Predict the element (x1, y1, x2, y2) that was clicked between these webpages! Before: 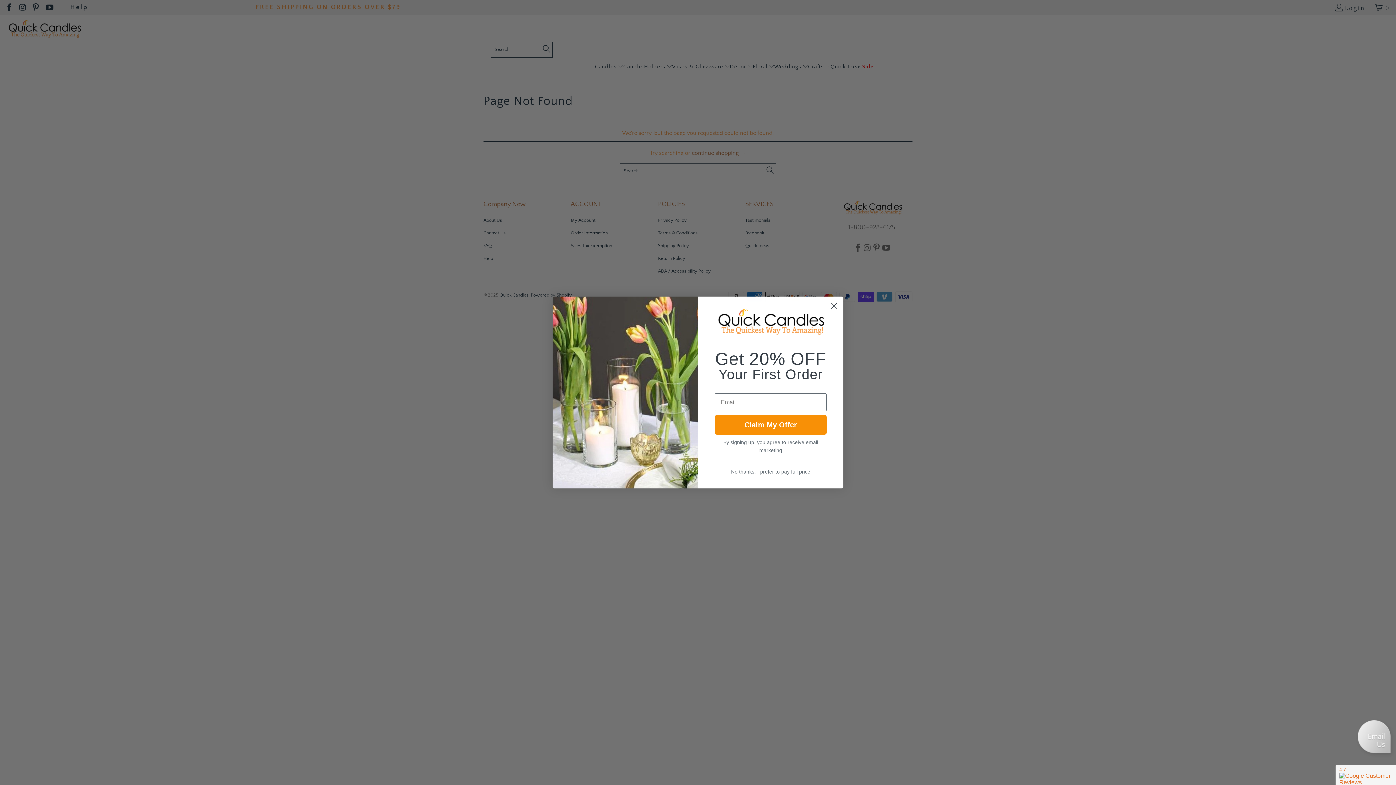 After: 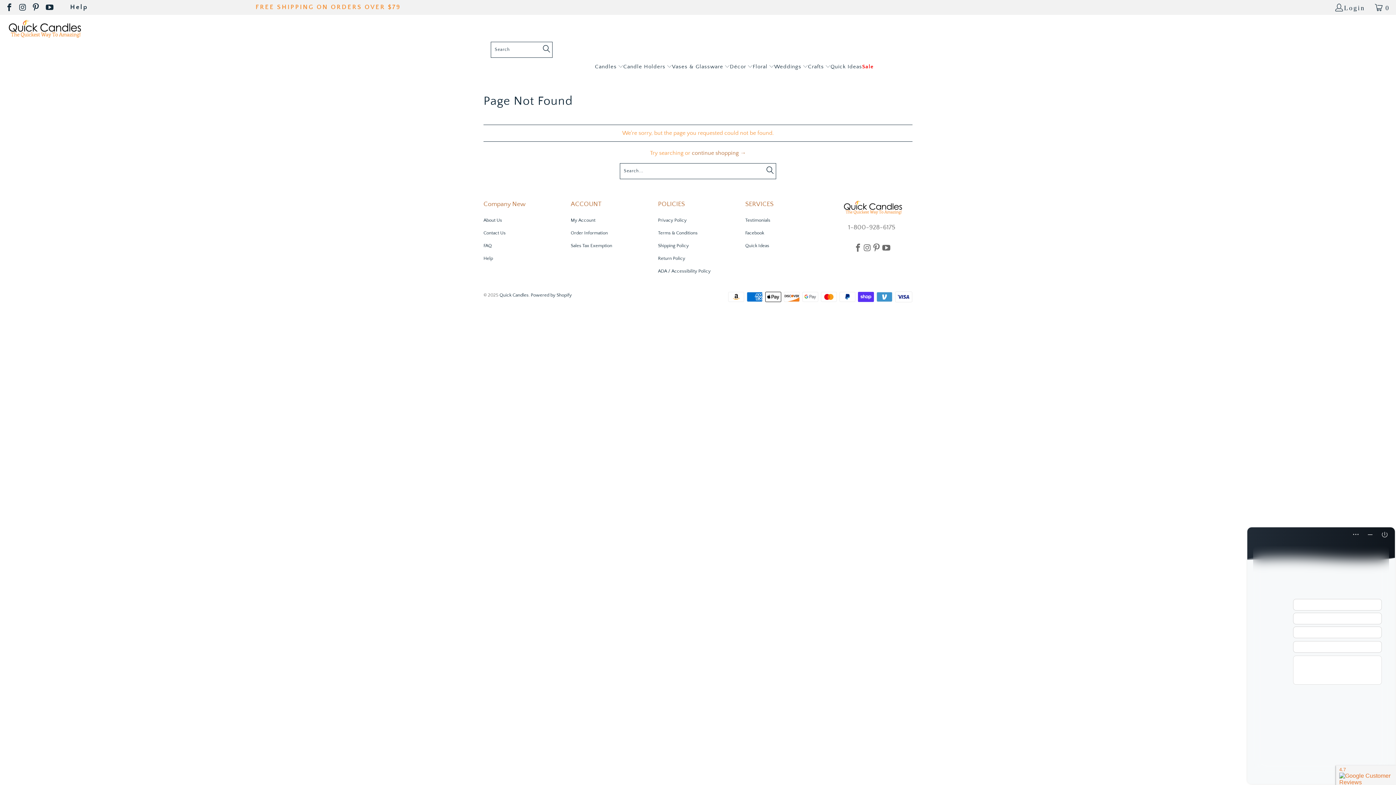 Action: label: Open Live Chat window bbox: (1354, 755, 1396, 762)